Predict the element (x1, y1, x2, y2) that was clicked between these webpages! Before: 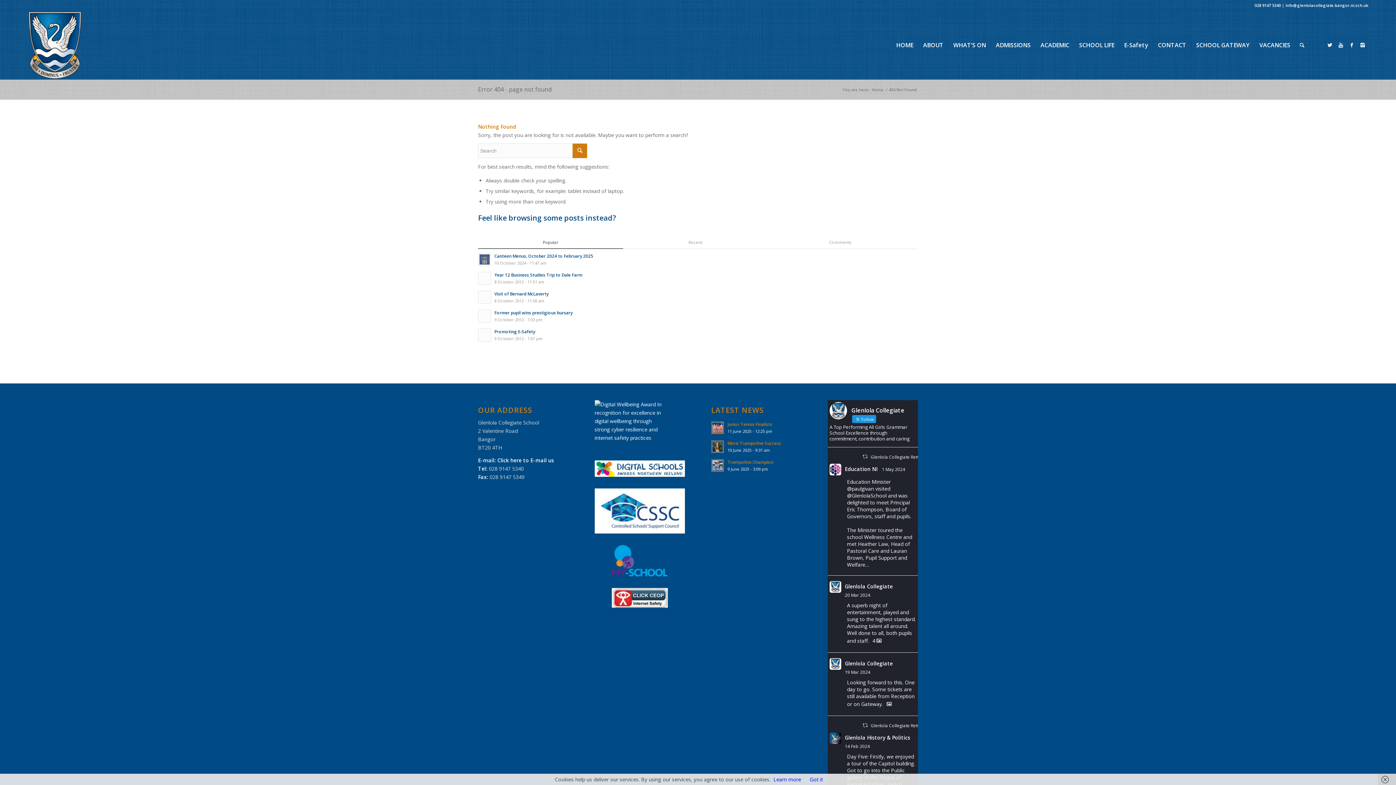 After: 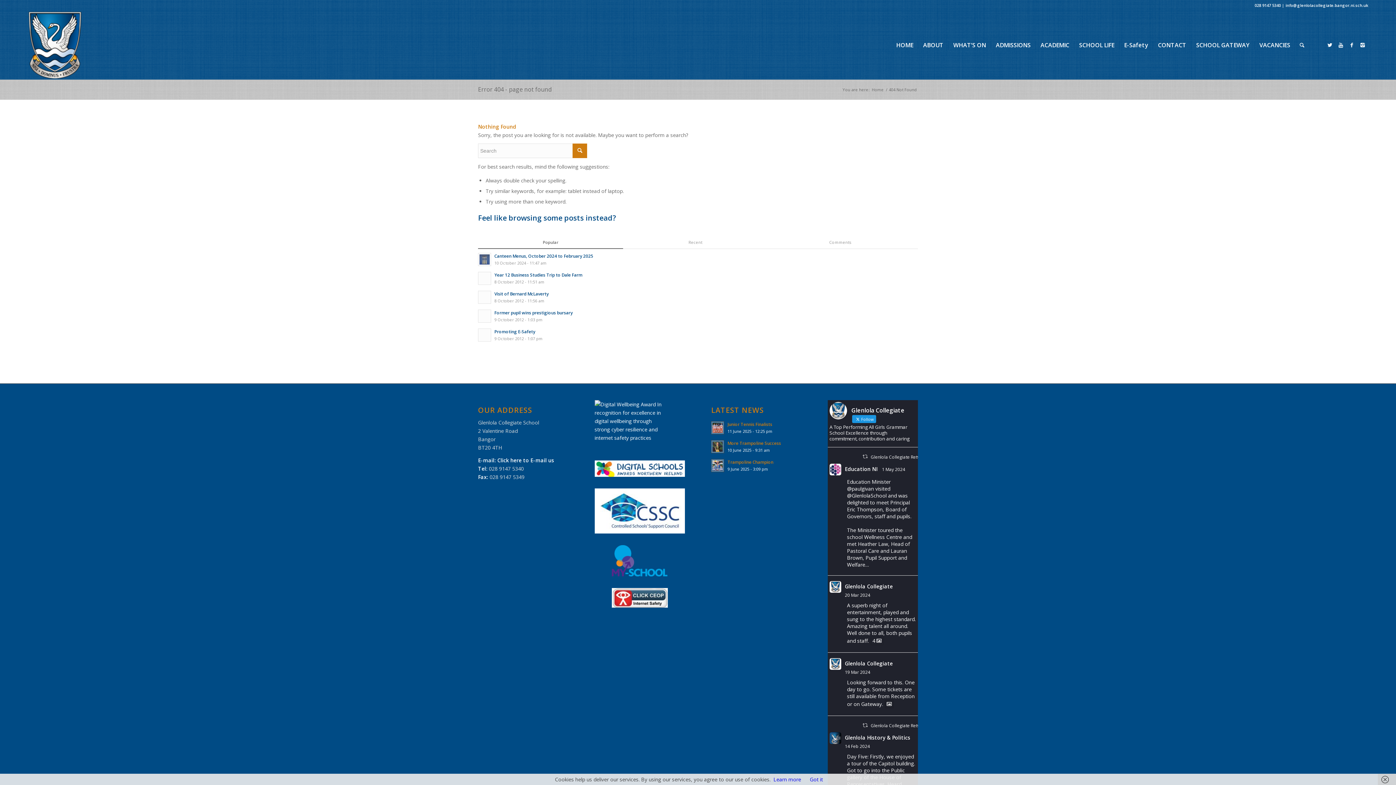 Action: bbox: (885, 699, 893, 708)